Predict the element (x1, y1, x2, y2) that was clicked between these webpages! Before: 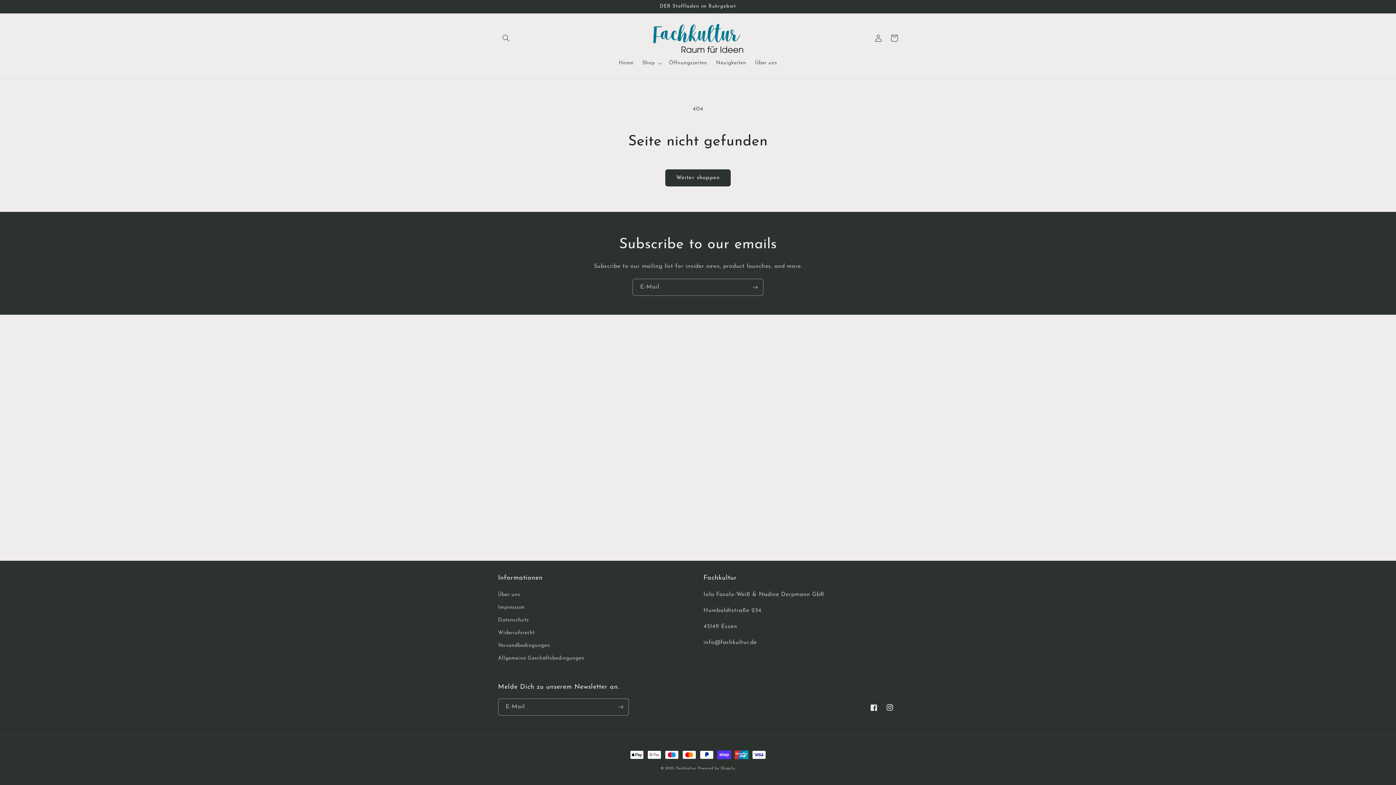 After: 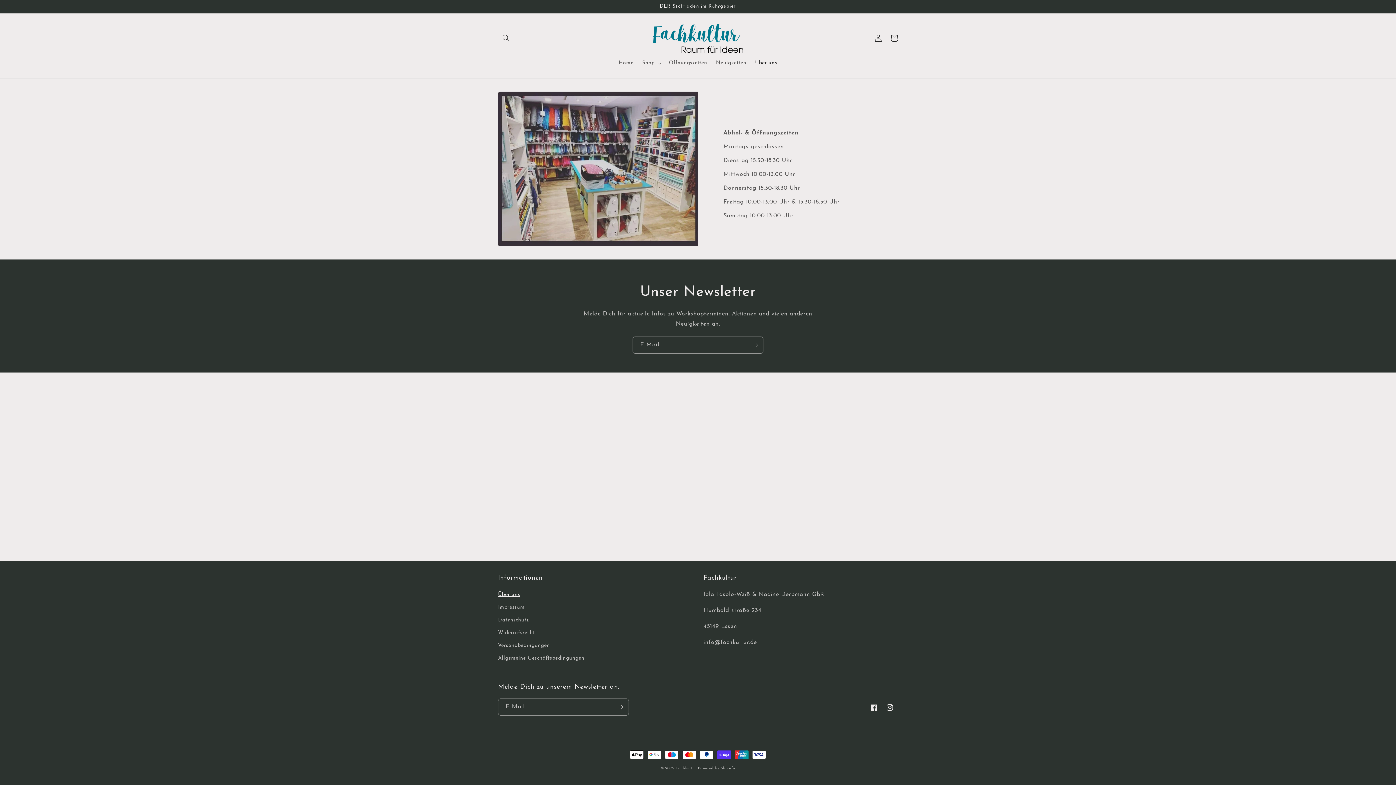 Action: label: Über uns bbox: (750, 55, 781, 71)